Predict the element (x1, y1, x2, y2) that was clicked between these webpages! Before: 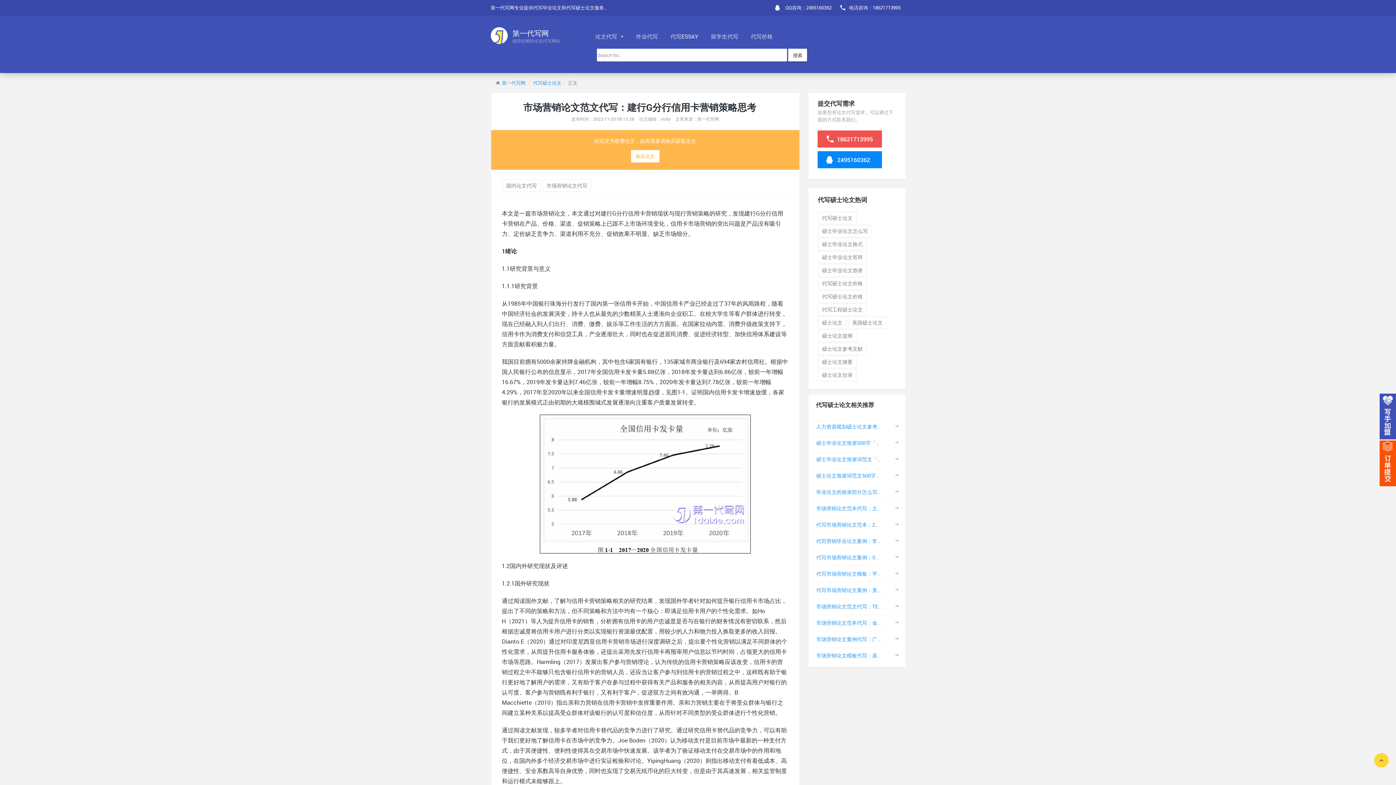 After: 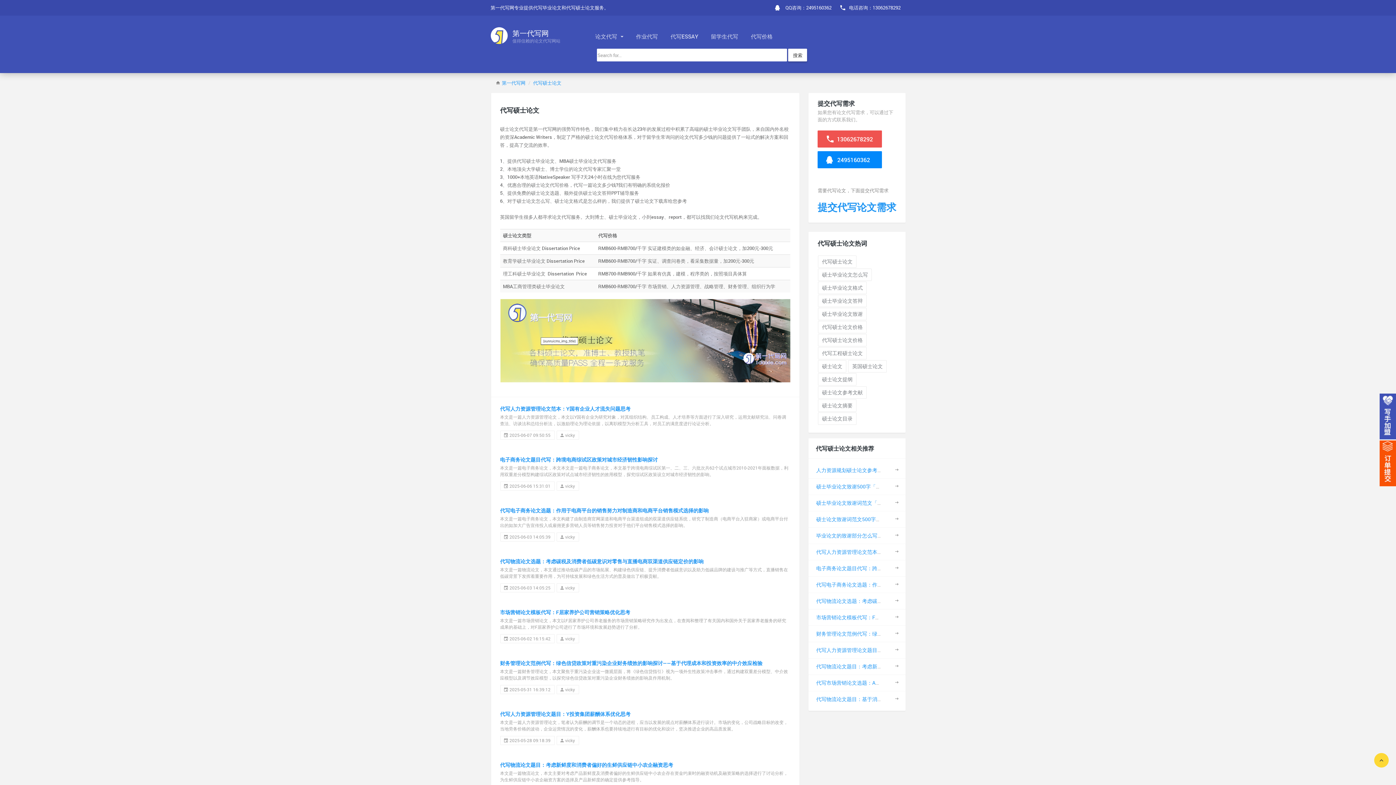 Action: label: 代写硕士论文 bbox: (533, 79, 561, 86)